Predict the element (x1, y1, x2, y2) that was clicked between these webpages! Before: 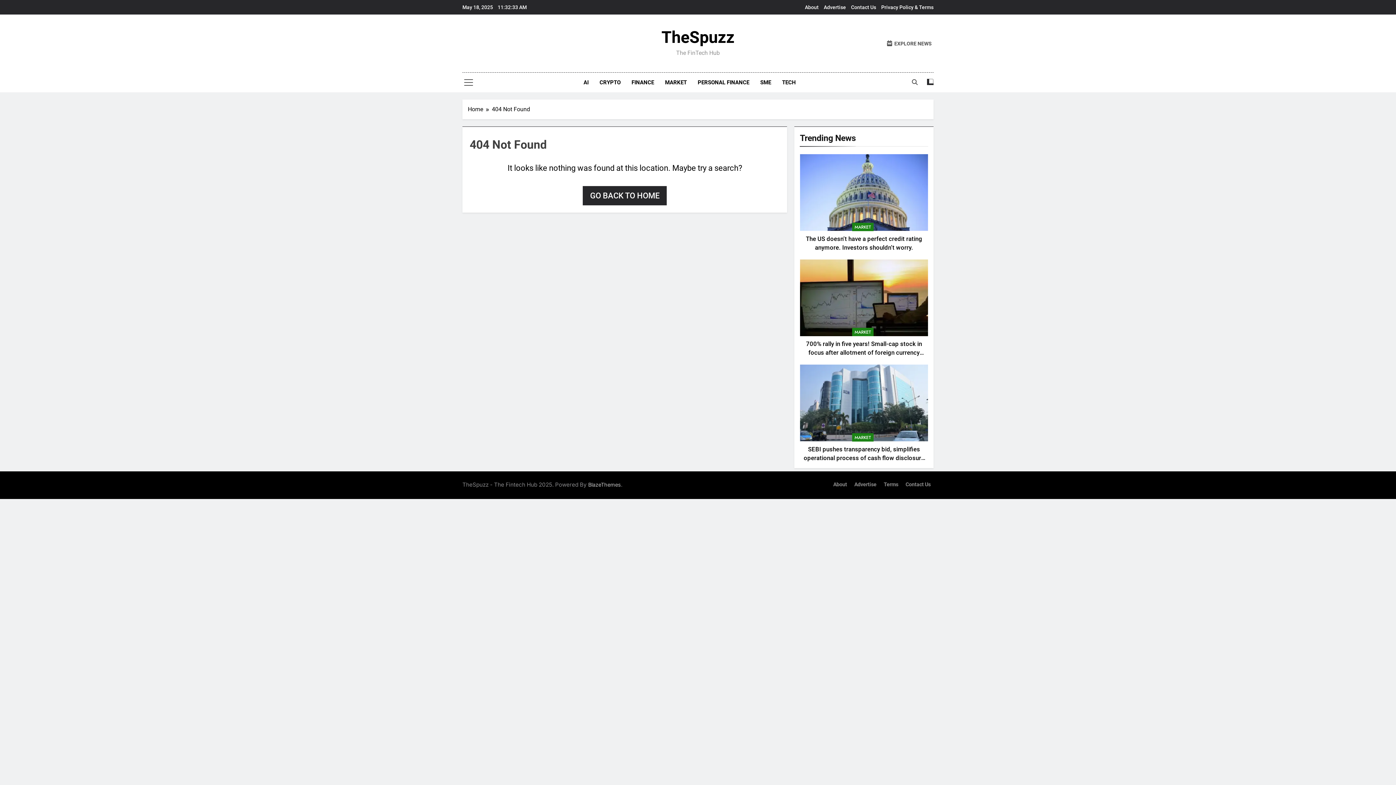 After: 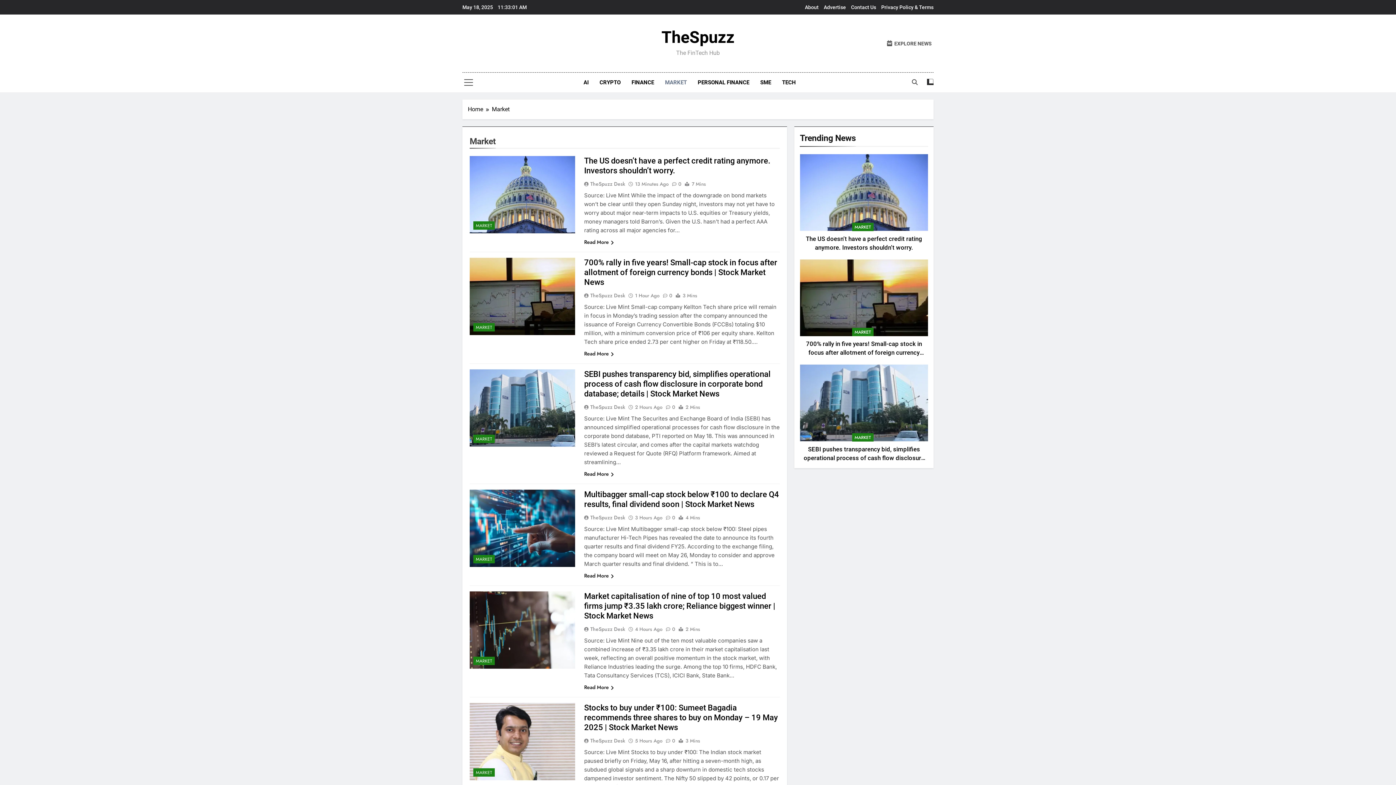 Action: label: MARKET bbox: (852, 222, 873, 231)